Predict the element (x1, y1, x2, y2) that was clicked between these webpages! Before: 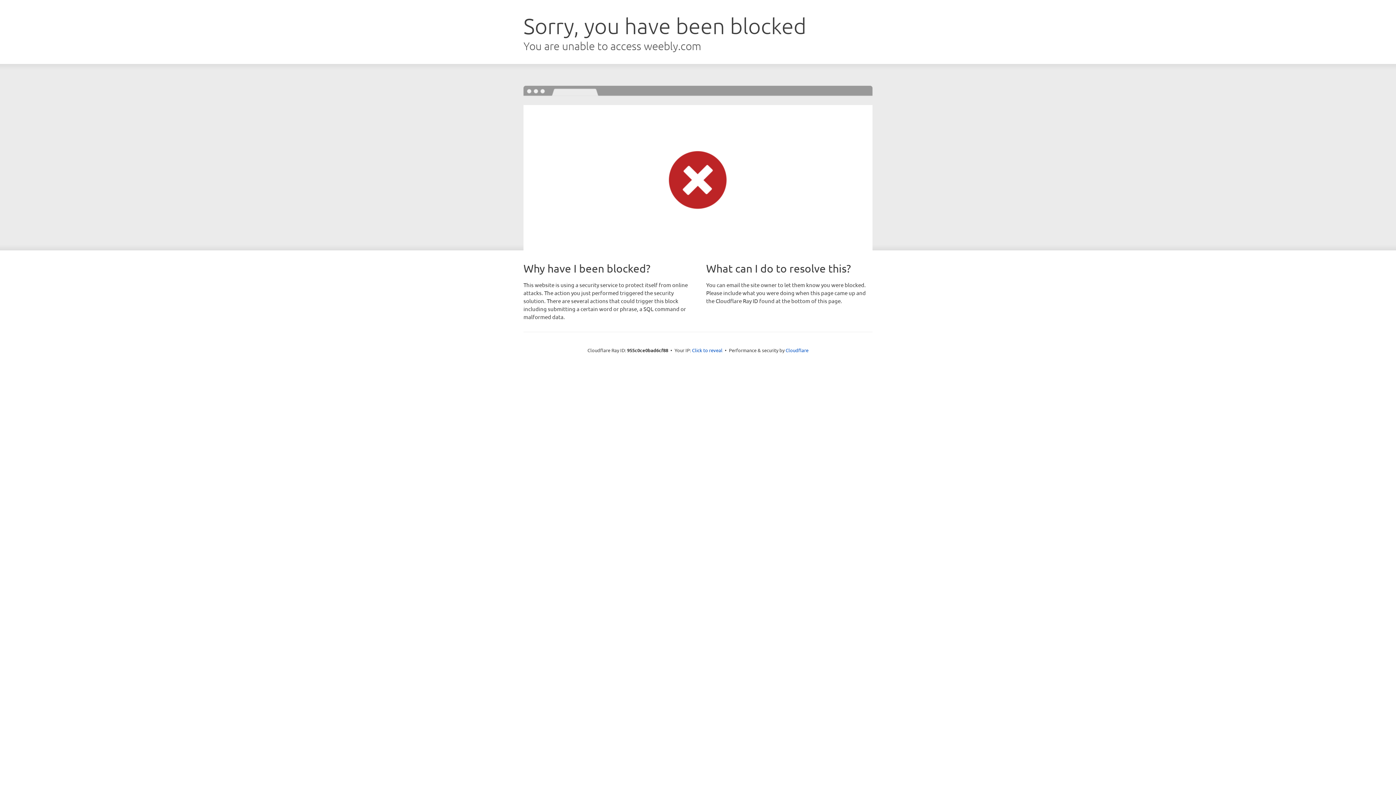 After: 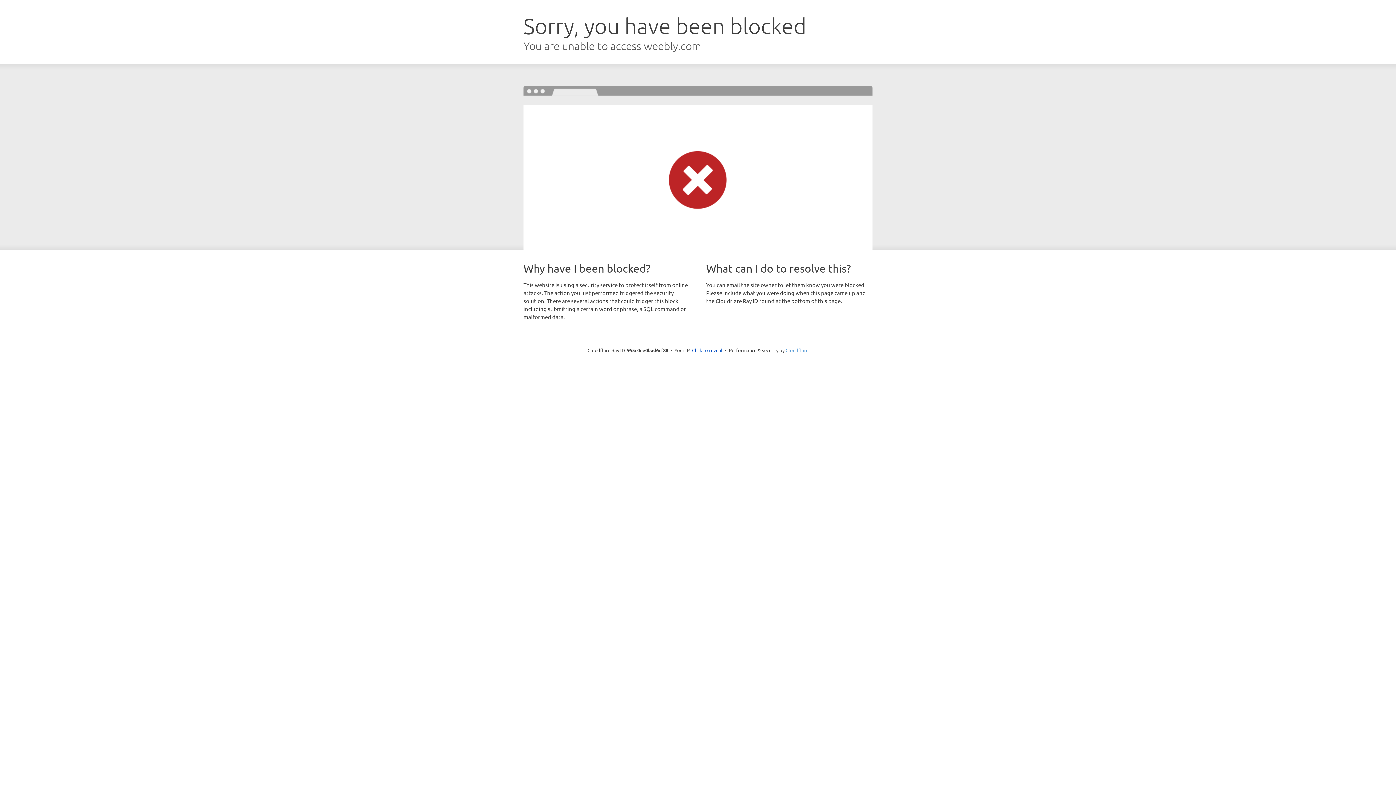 Action: bbox: (785, 347, 808, 353) label: Cloudflare